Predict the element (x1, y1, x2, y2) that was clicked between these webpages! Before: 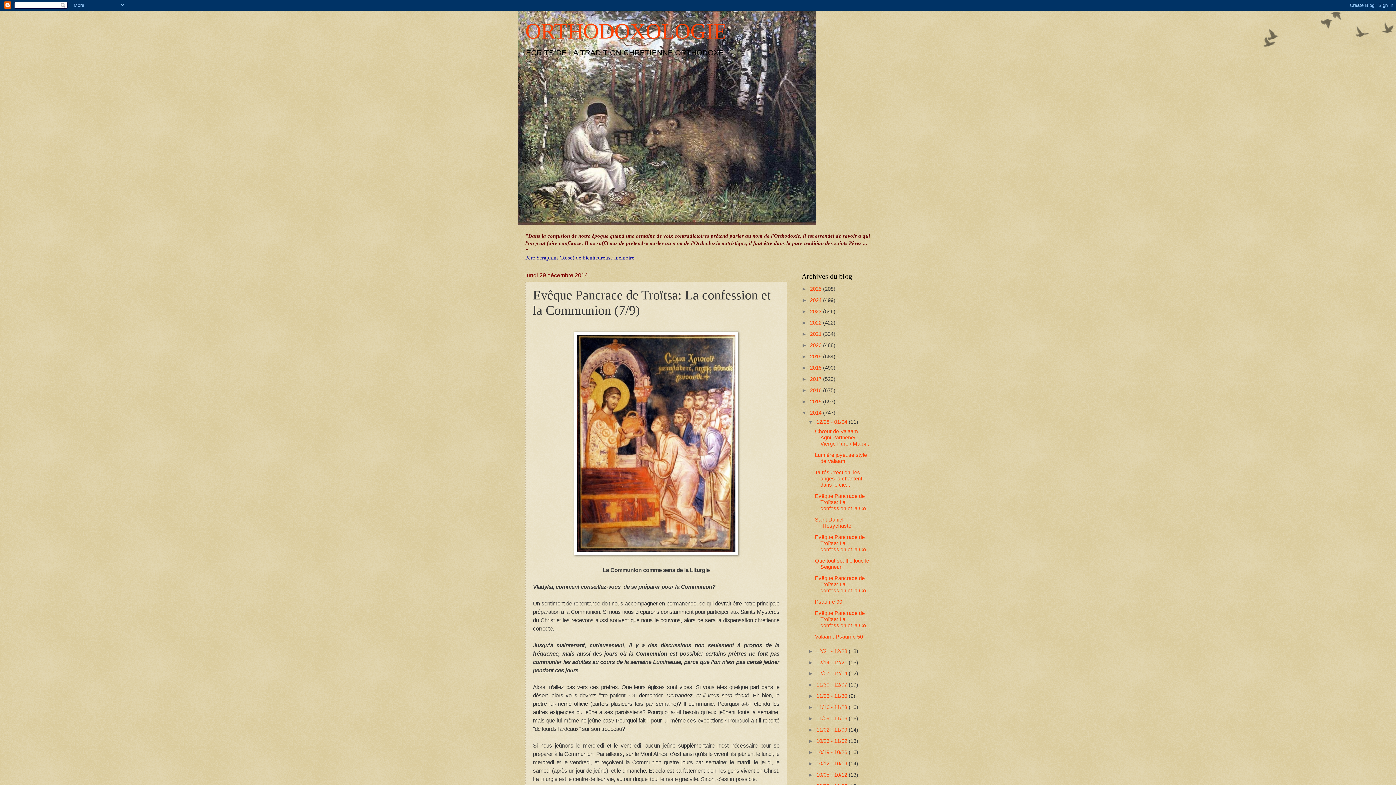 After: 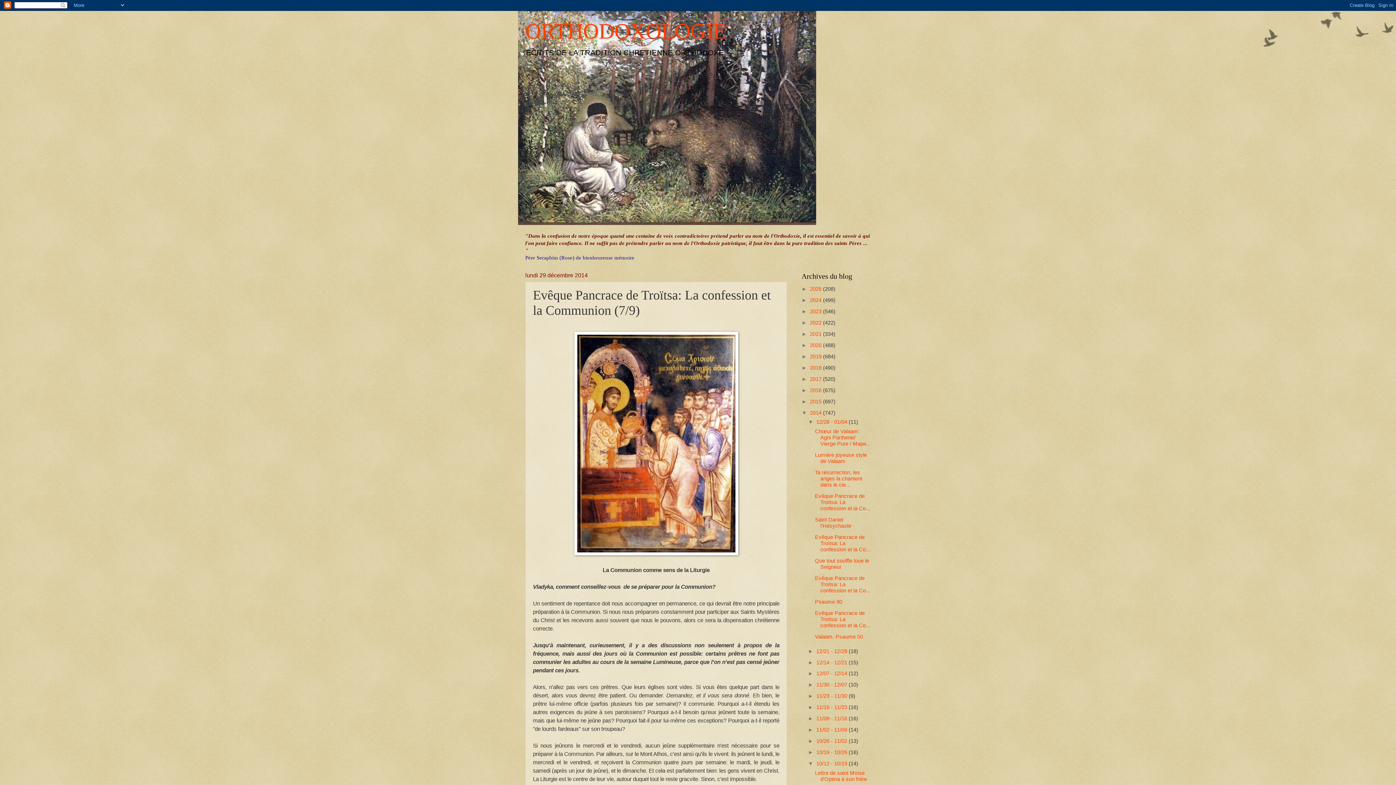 Action: label: ►   bbox: (808, 761, 816, 766)